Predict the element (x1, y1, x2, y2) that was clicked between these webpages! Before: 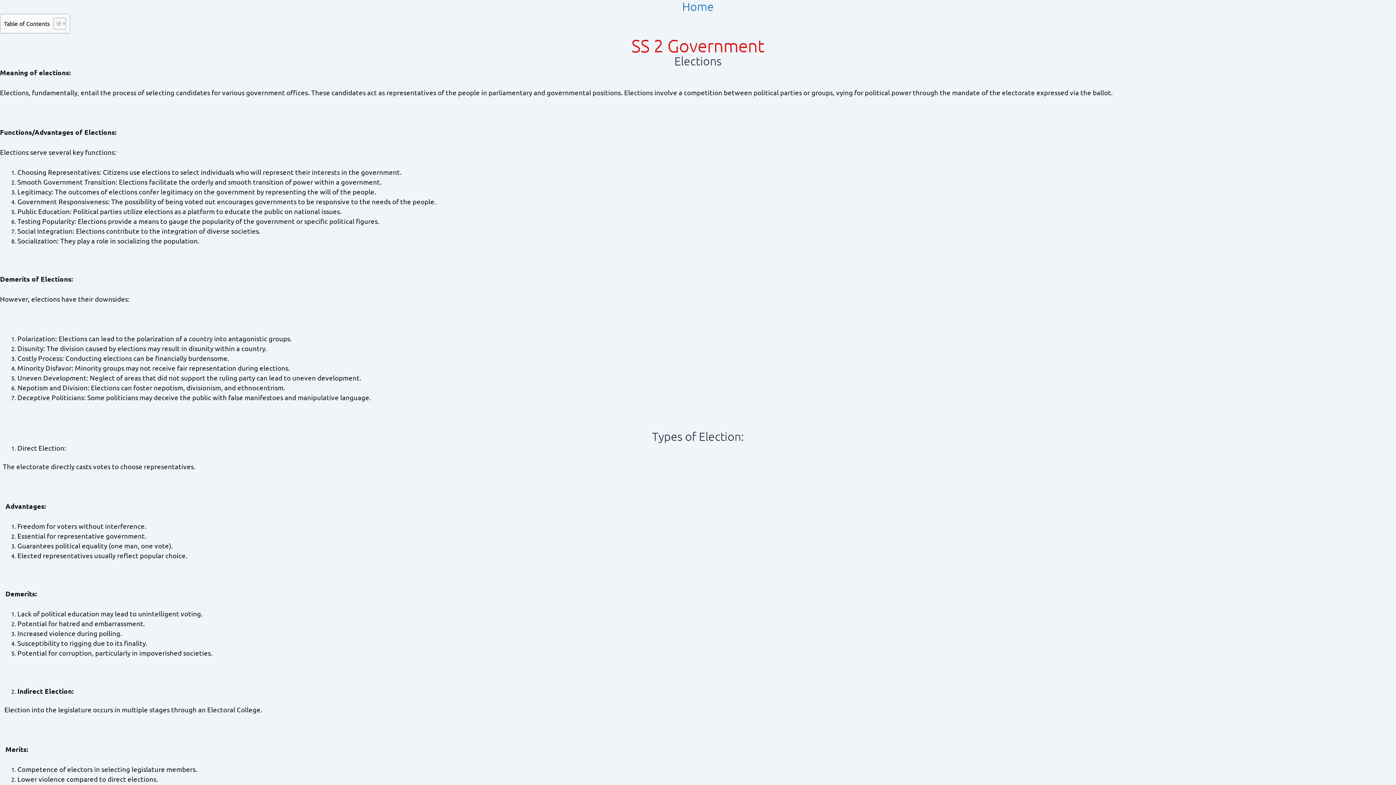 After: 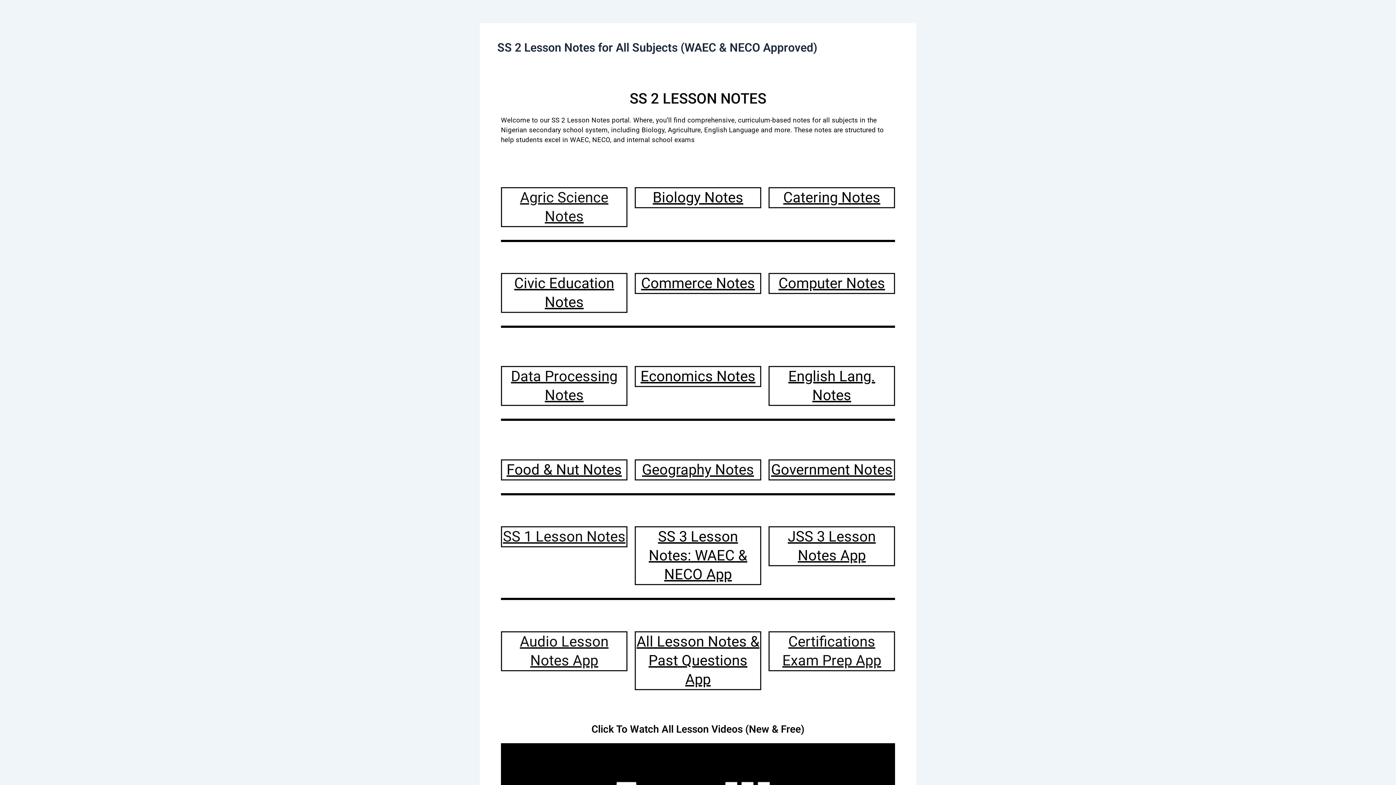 Action: label: Home bbox: (682, 1, 714, 13)